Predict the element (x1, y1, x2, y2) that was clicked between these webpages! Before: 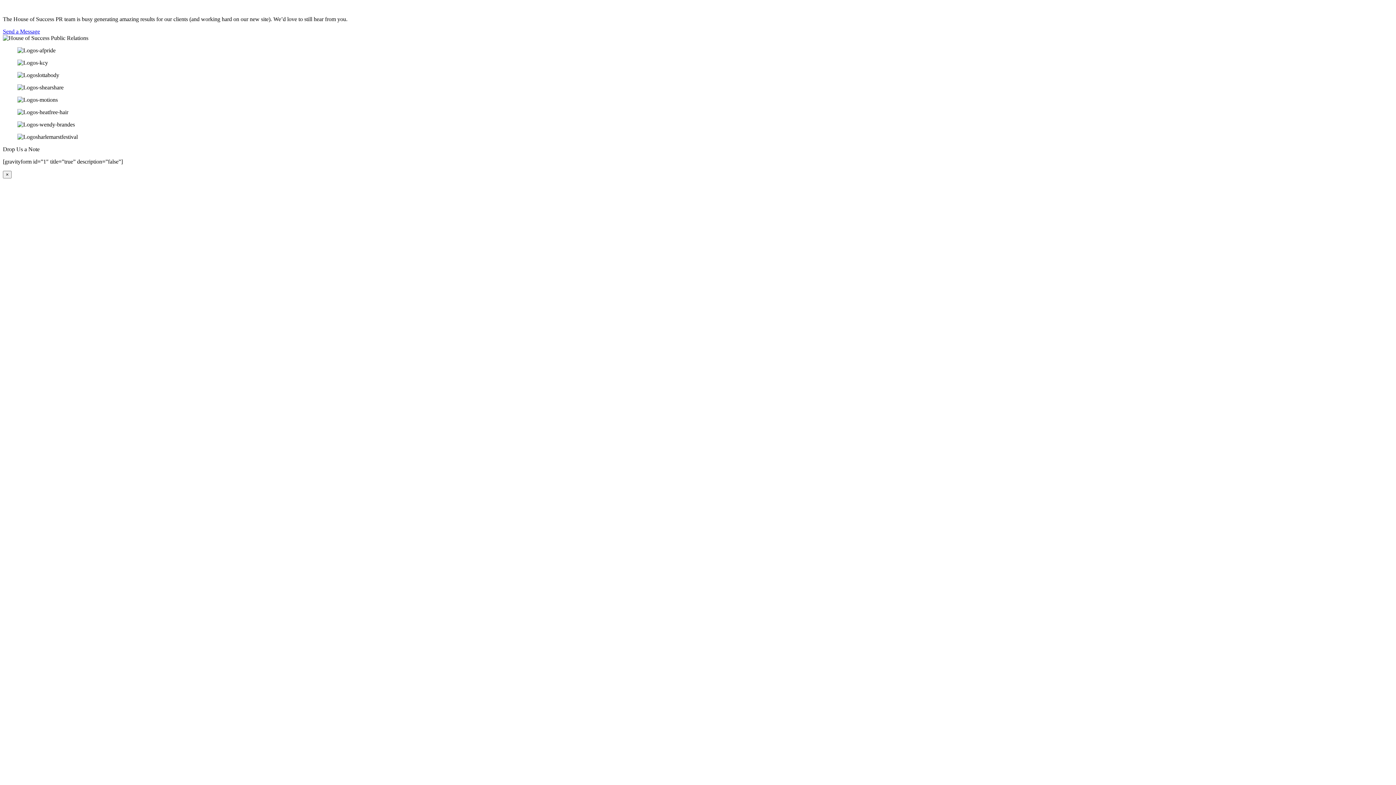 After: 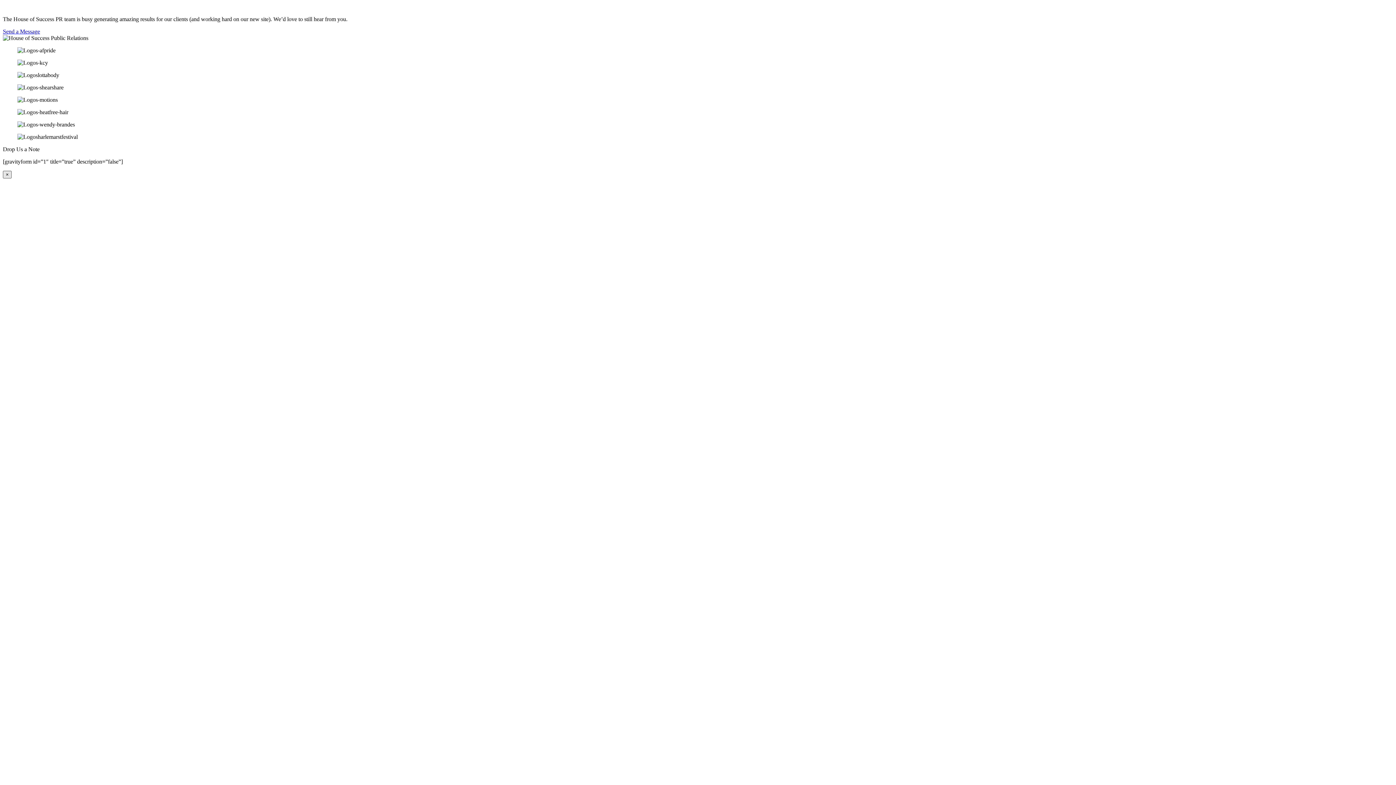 Action: label: Close bbox: (2, 170, 11, 178)